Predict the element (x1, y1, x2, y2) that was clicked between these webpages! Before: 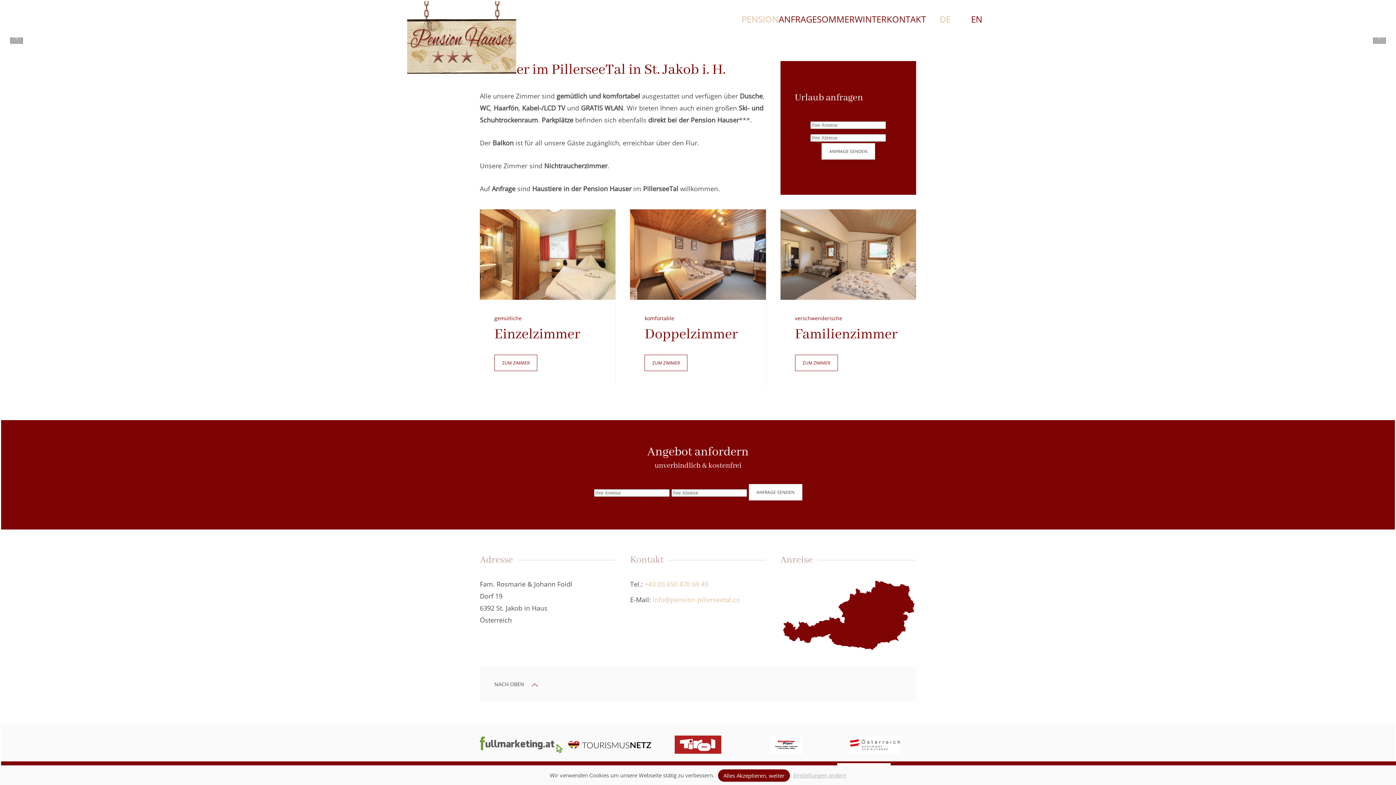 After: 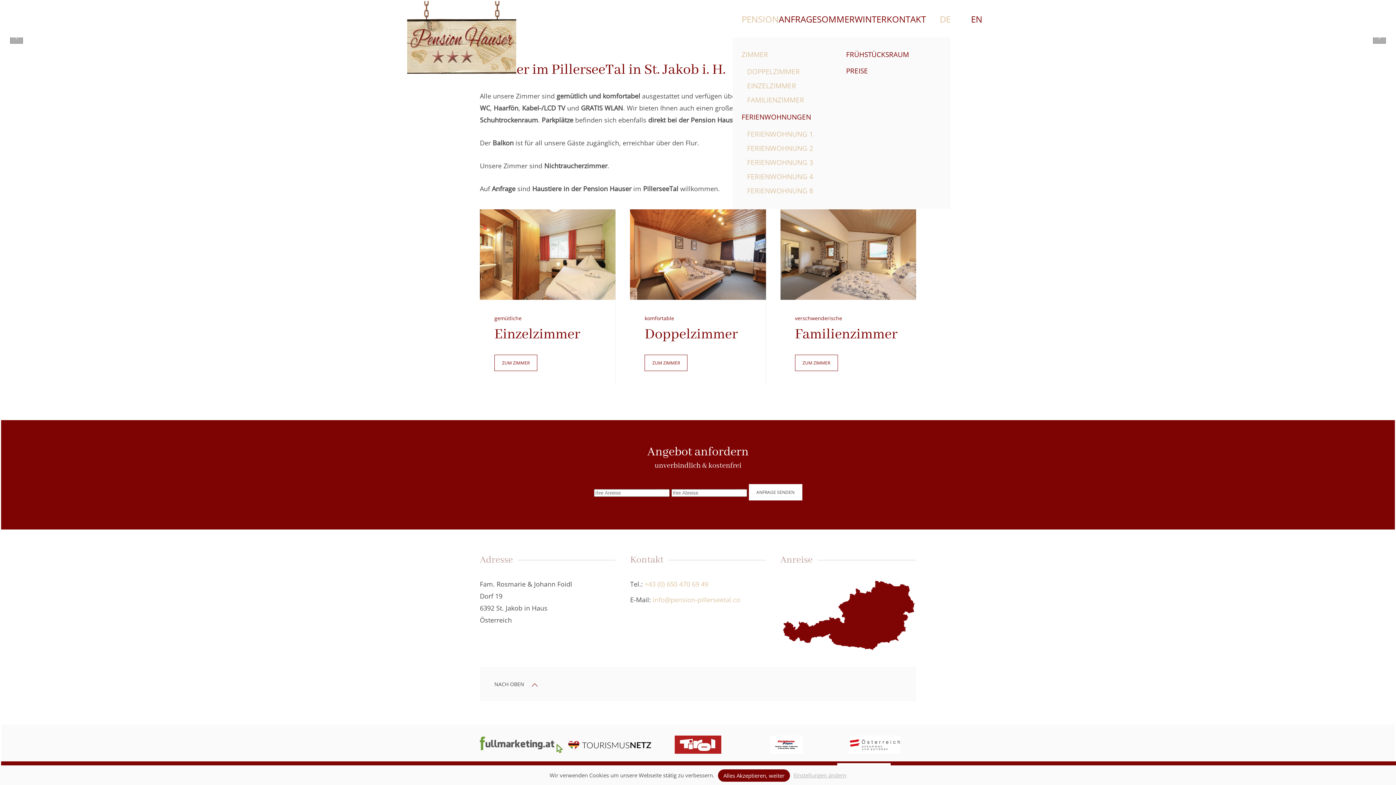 Action: bbox: (741, 1, 778, 37) label: PENSION